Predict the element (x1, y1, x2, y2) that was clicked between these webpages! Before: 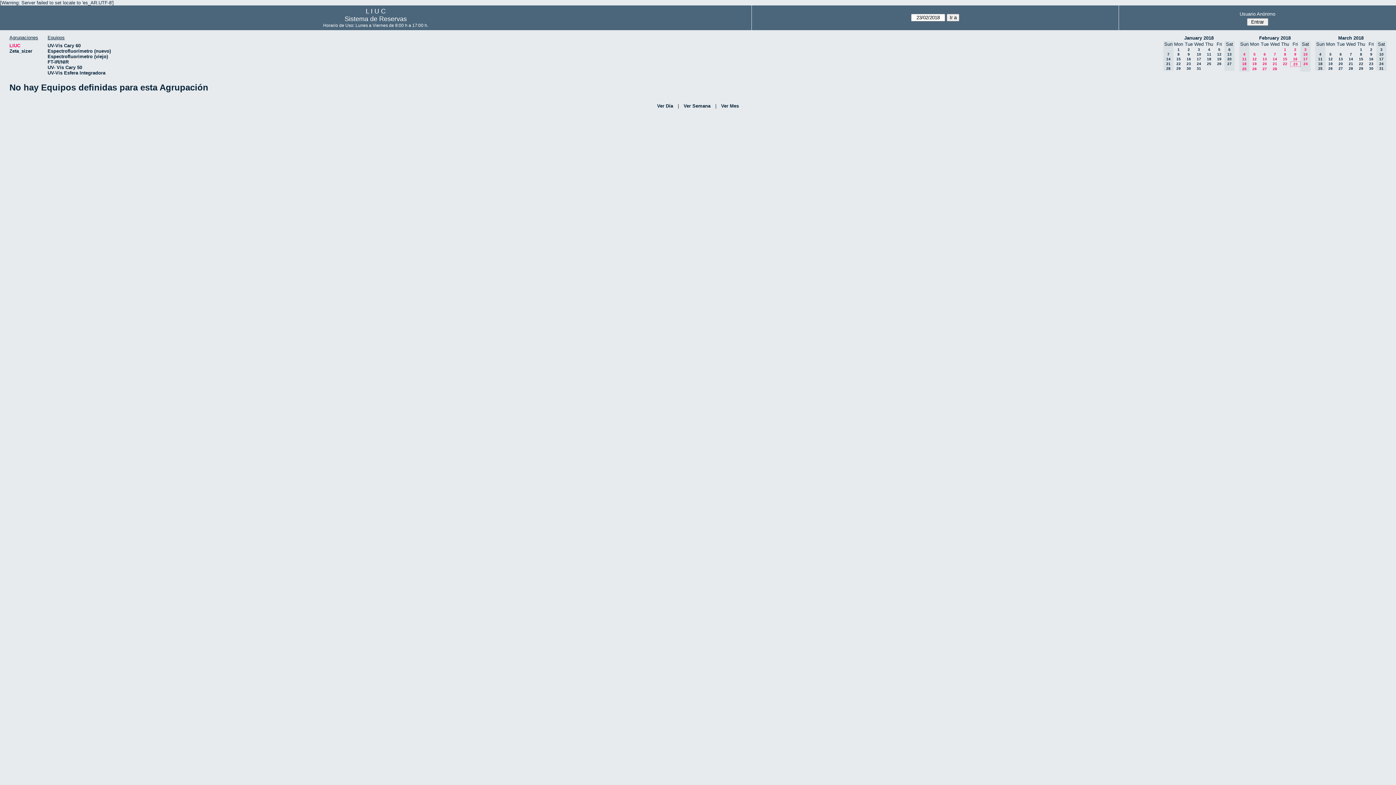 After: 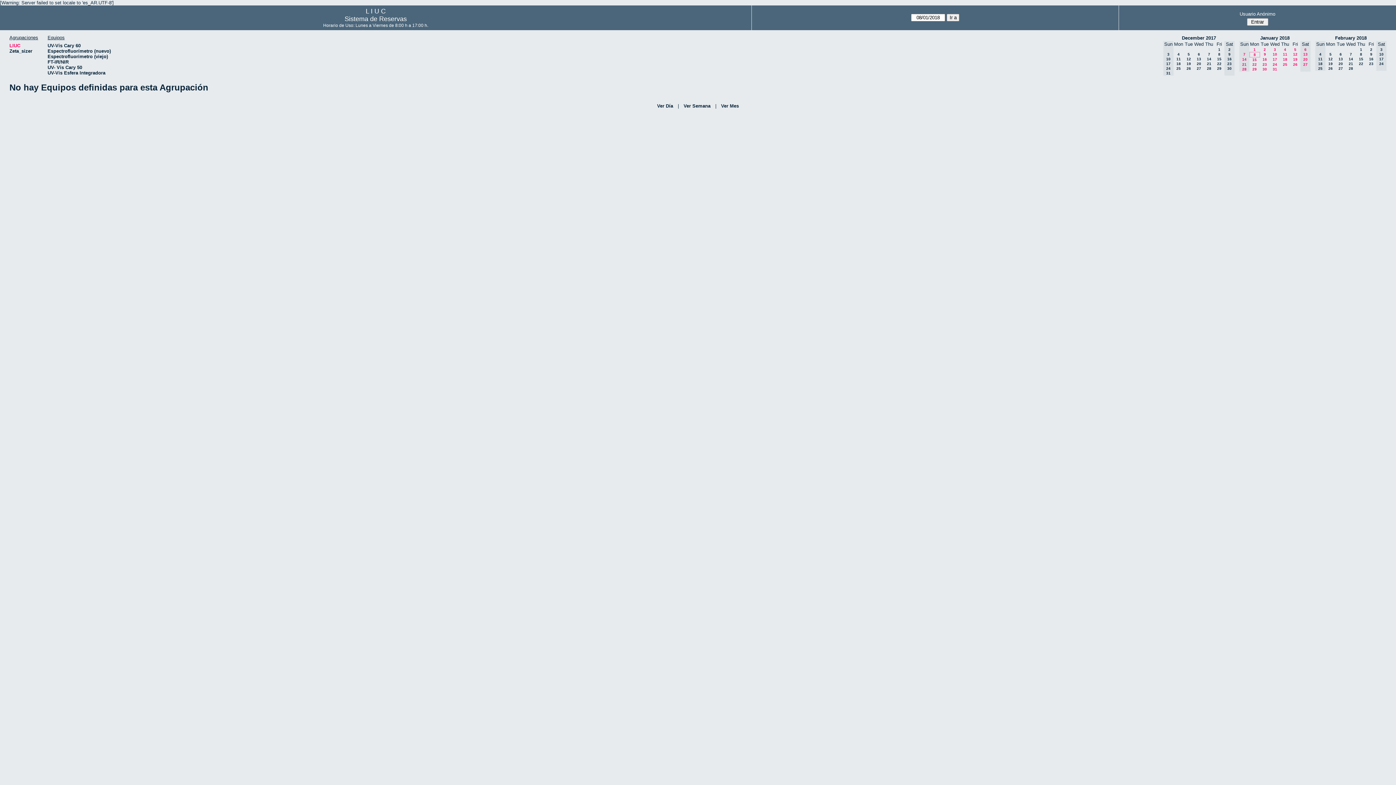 Action: label: 8 bbox: (1177, 52, 1180, 56)